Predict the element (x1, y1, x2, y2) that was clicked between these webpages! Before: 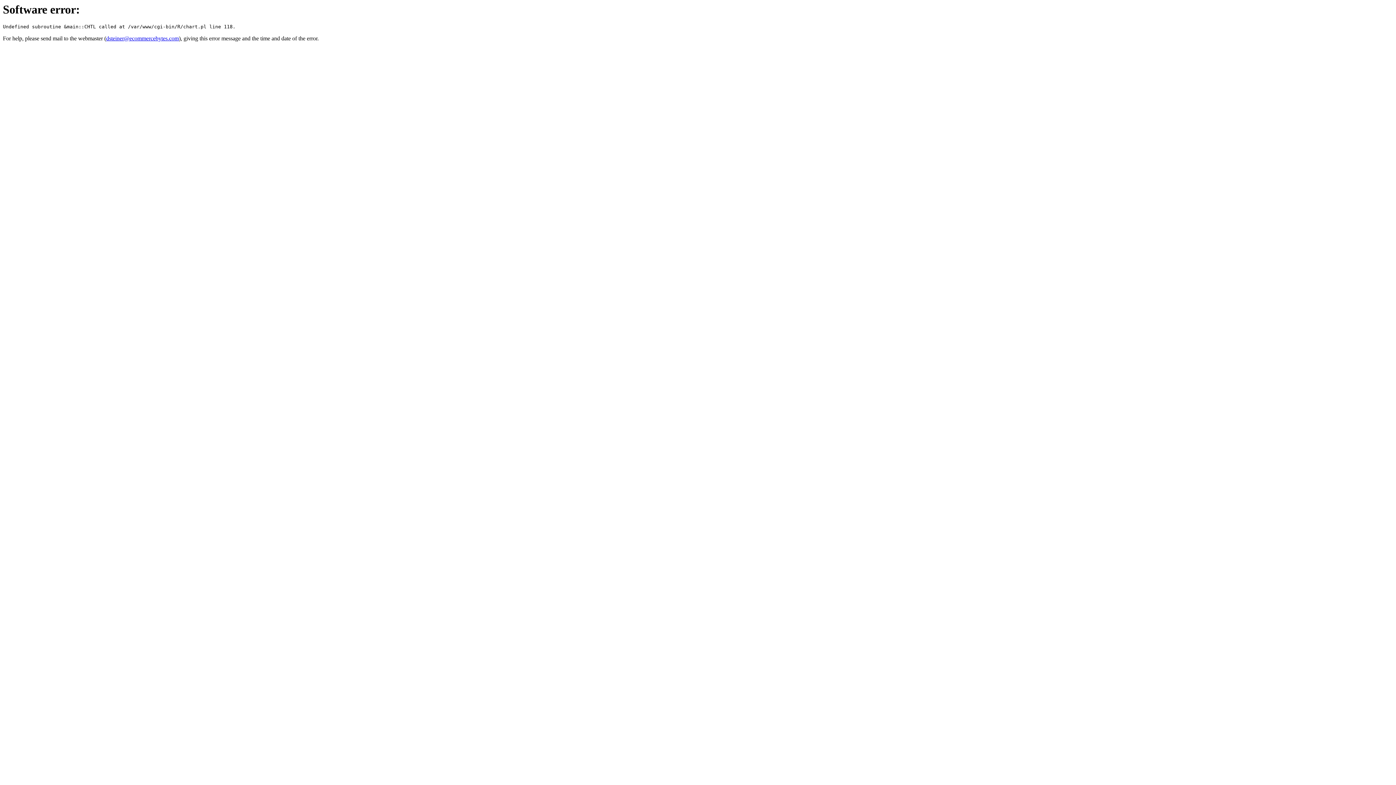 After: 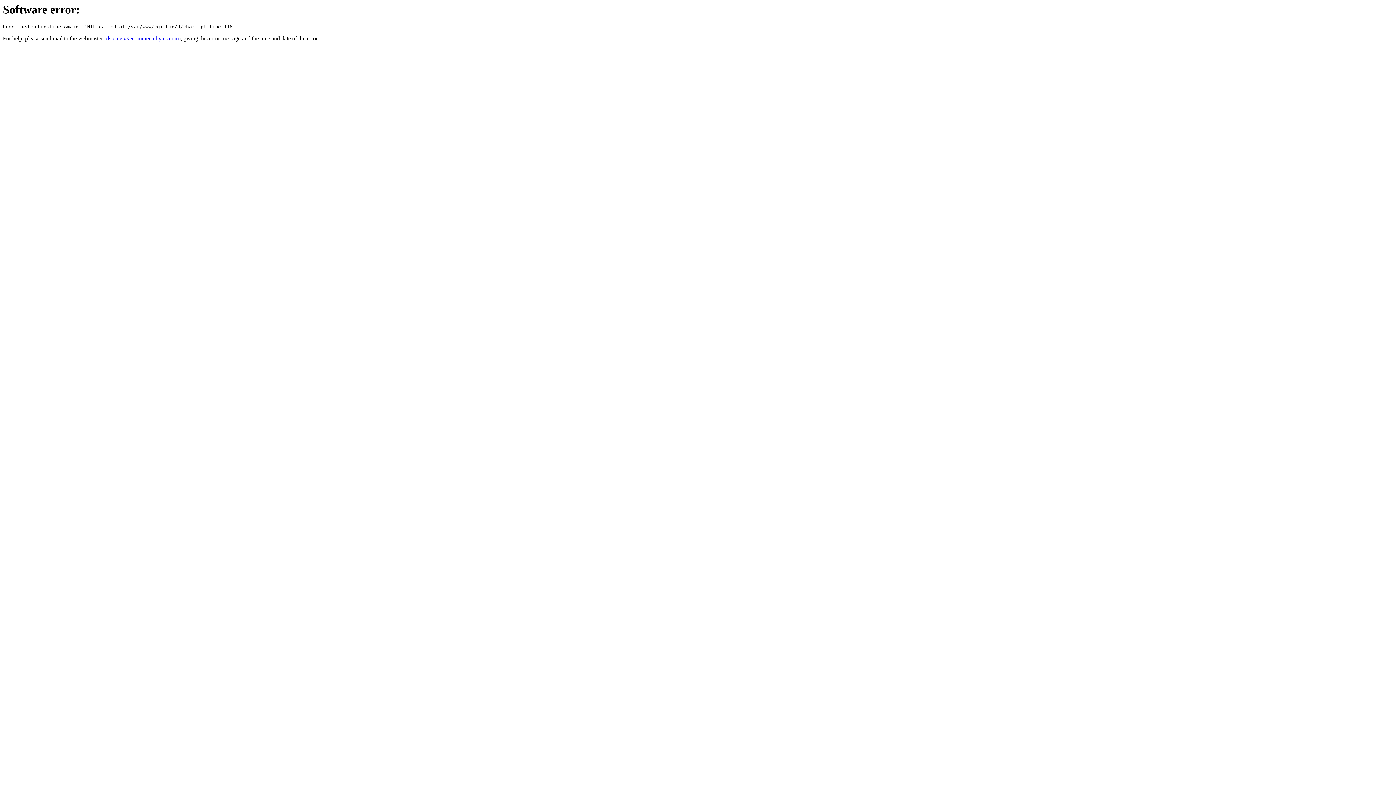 Action: label: dsteiner@ecommercebytes.com bbox: (106, 35, 178, 41)